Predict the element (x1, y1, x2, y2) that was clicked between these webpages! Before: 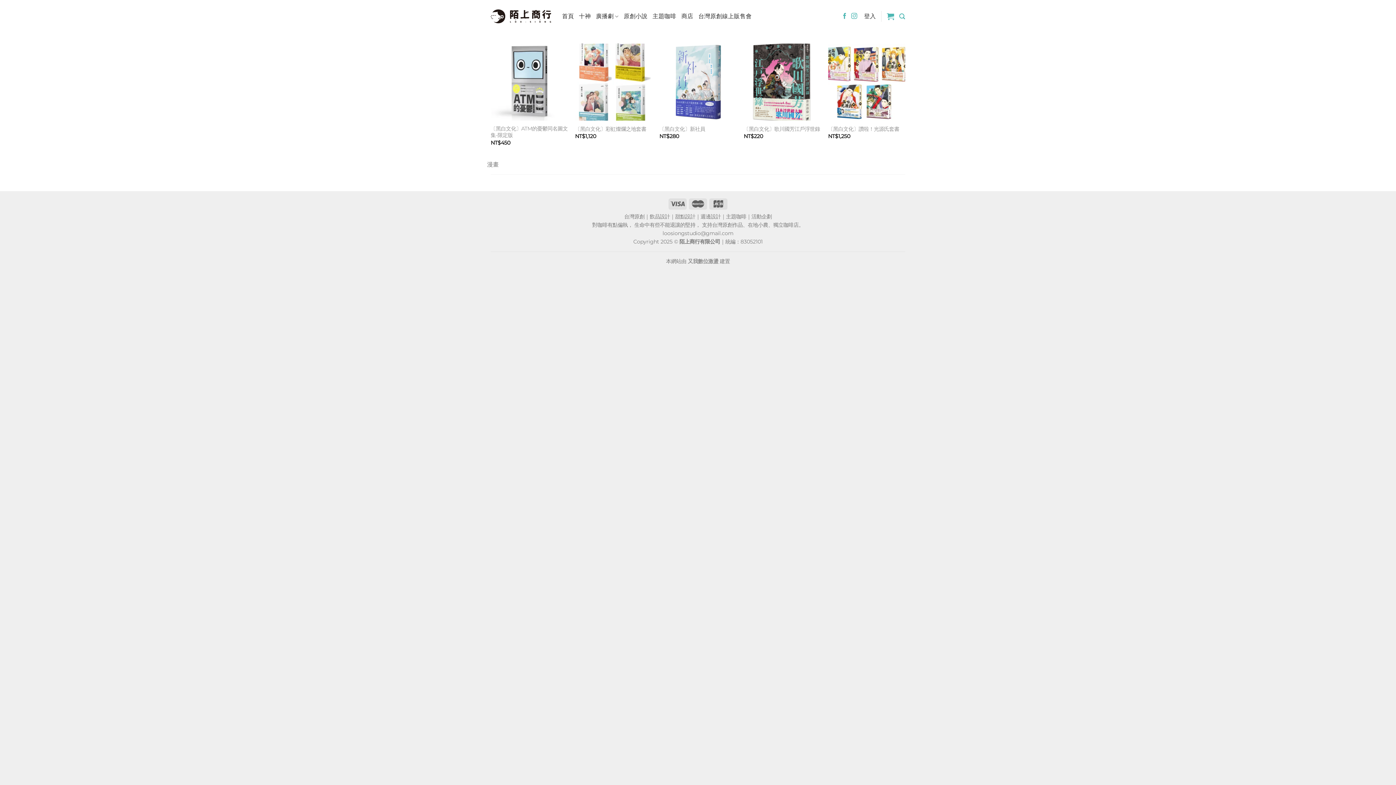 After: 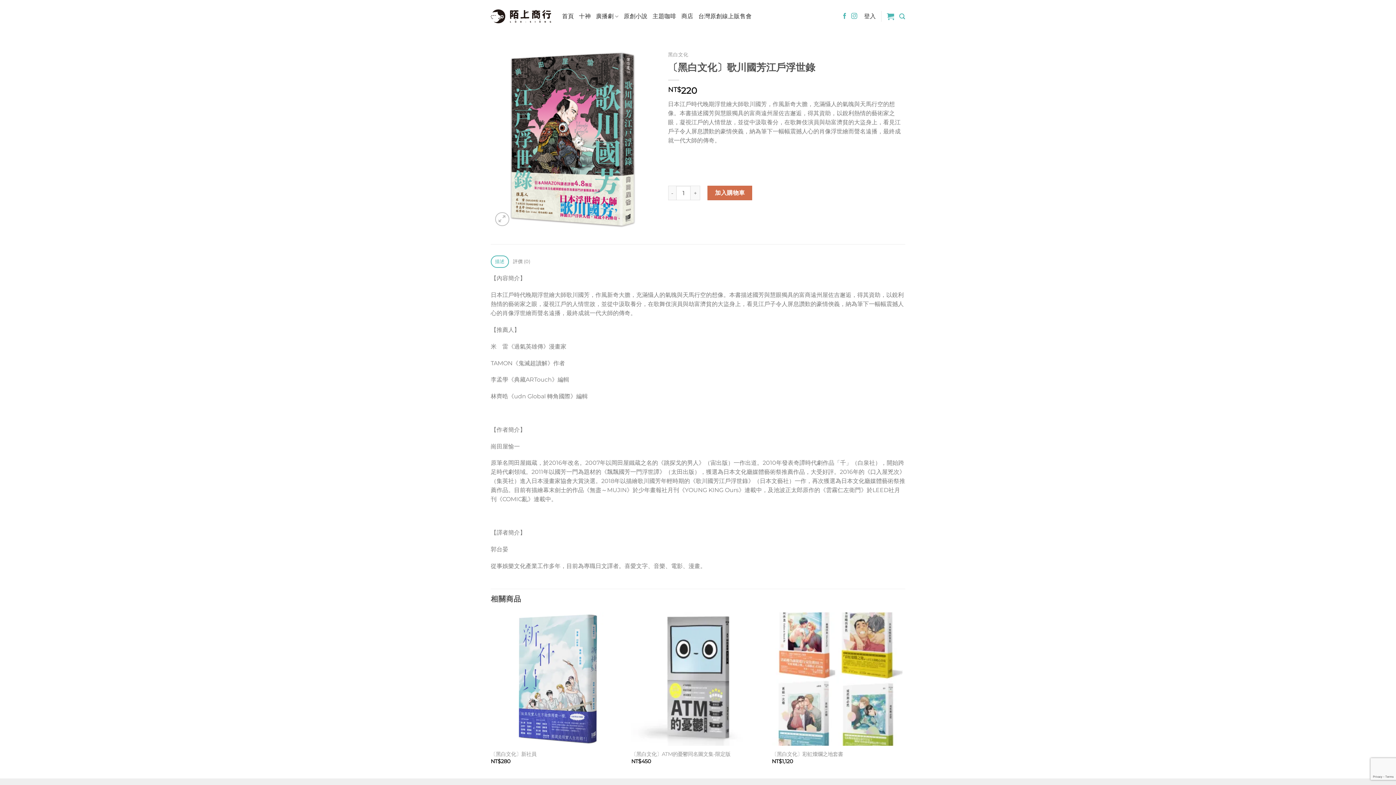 Action: label: 〔黑白文化〕歌川國芳江戶浮世錄 bbox: (743, 125, 820, 132)